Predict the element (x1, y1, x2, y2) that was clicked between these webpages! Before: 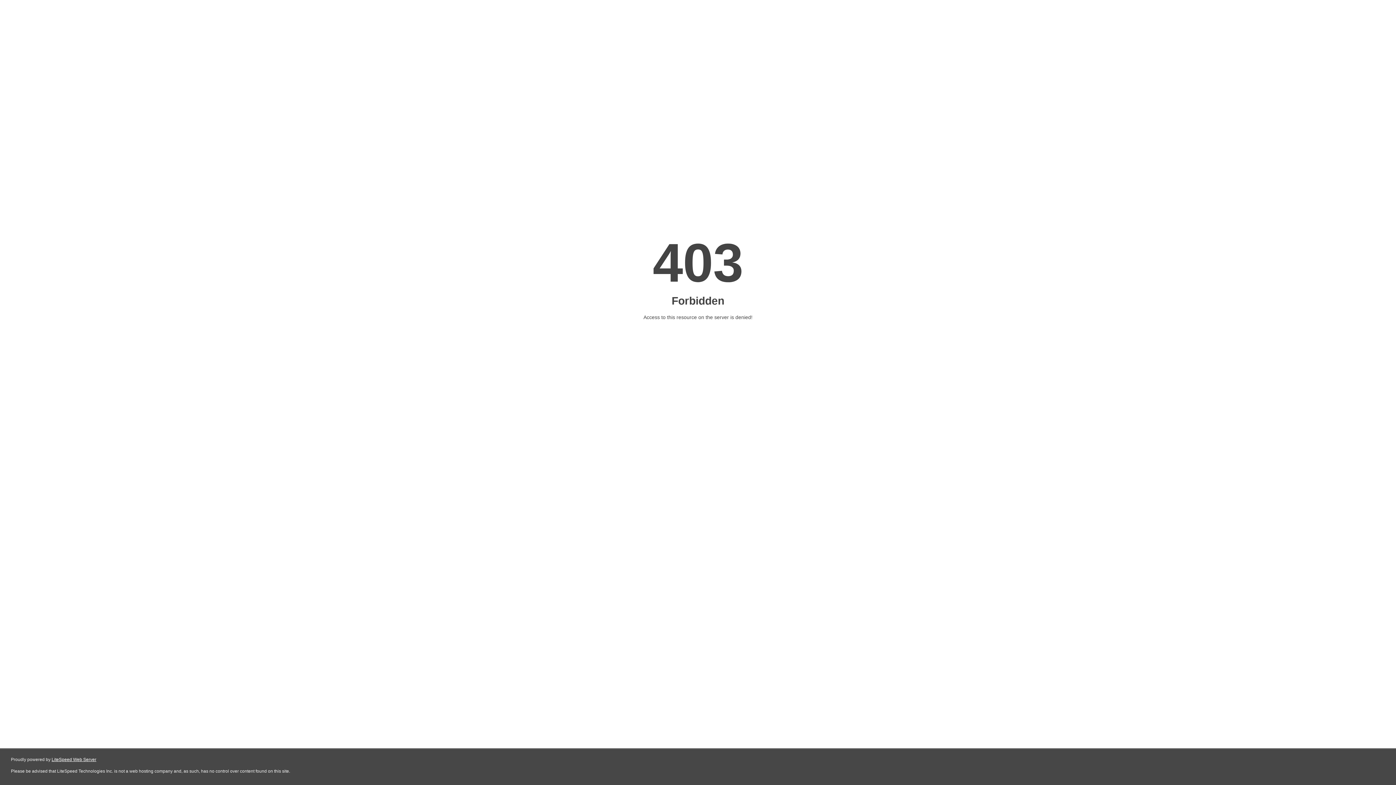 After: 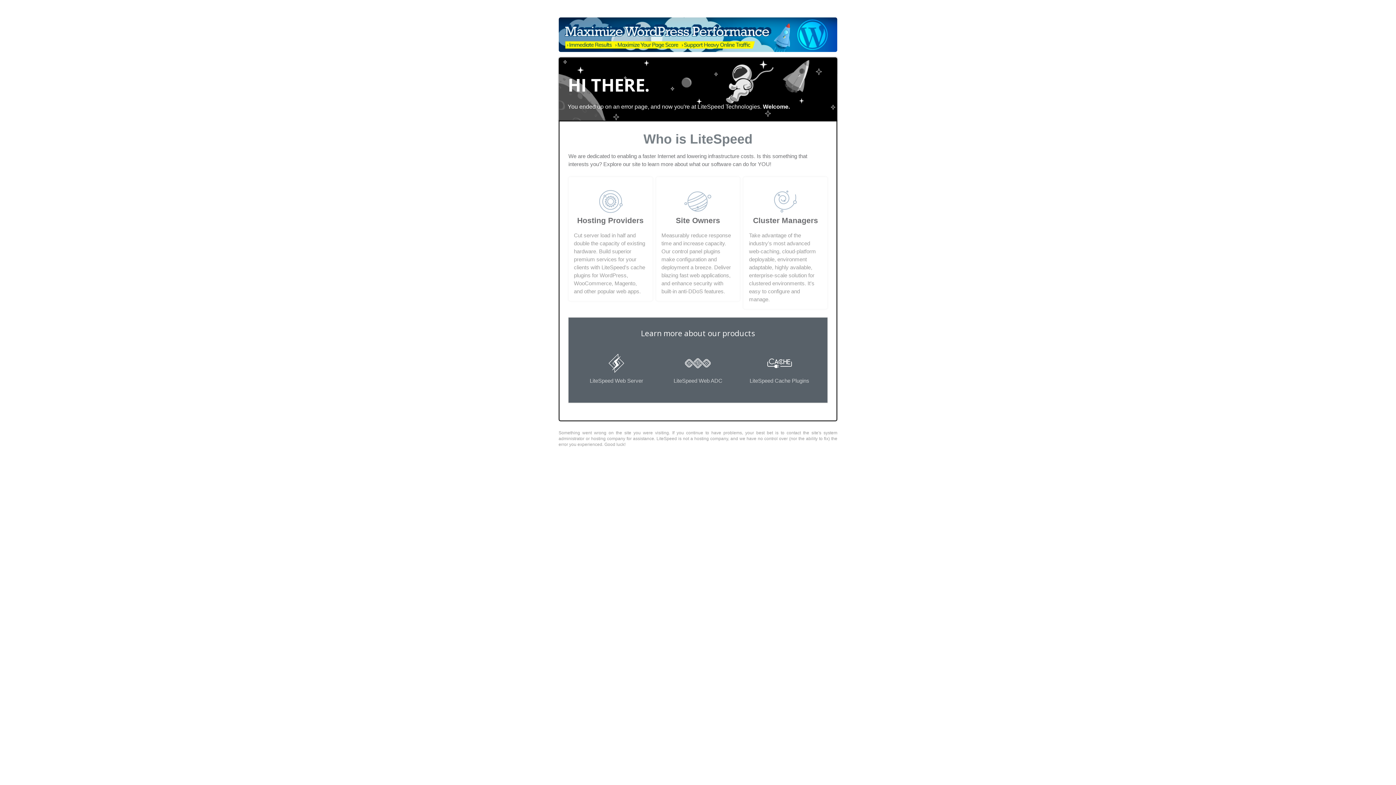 Action: label: LiteSpeed Web Server bbox: (51, 757, 96, 762)